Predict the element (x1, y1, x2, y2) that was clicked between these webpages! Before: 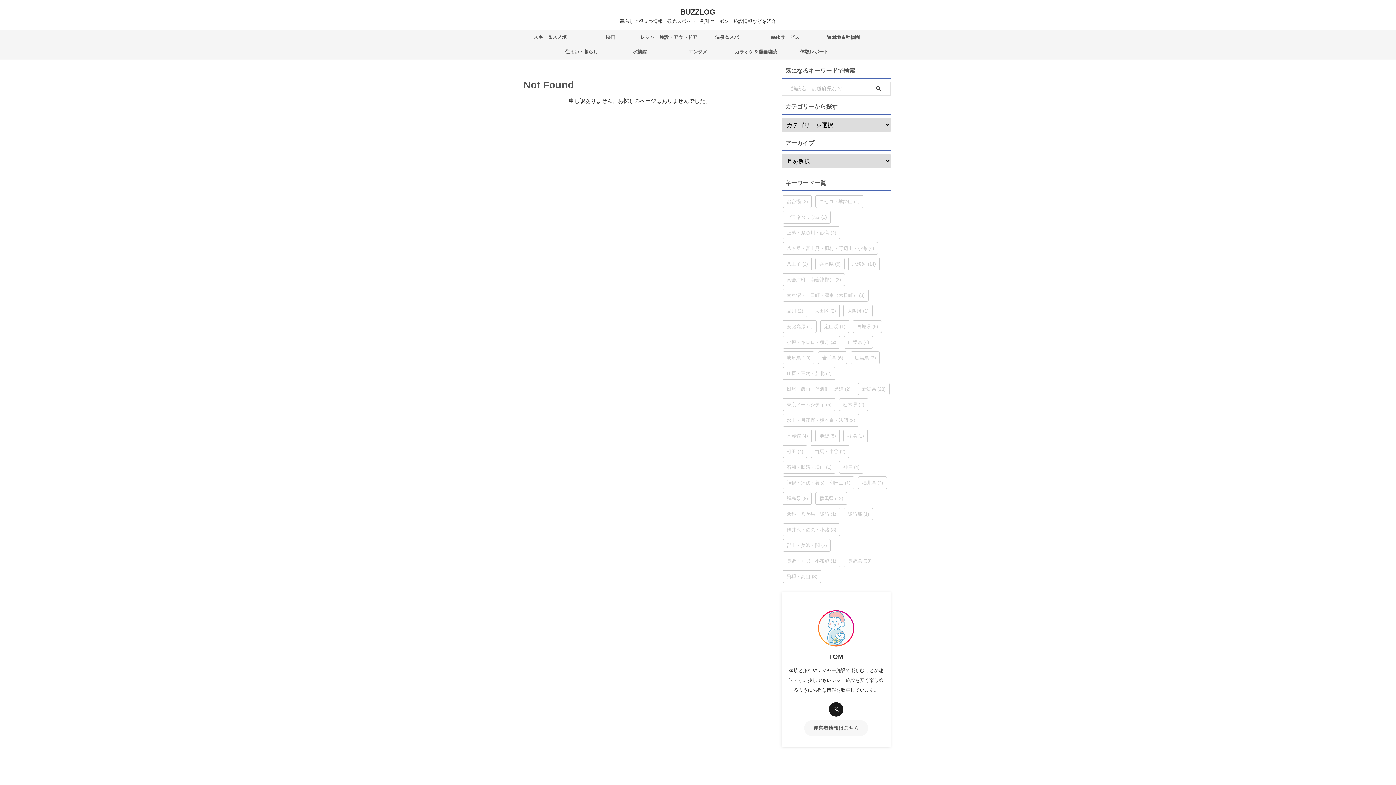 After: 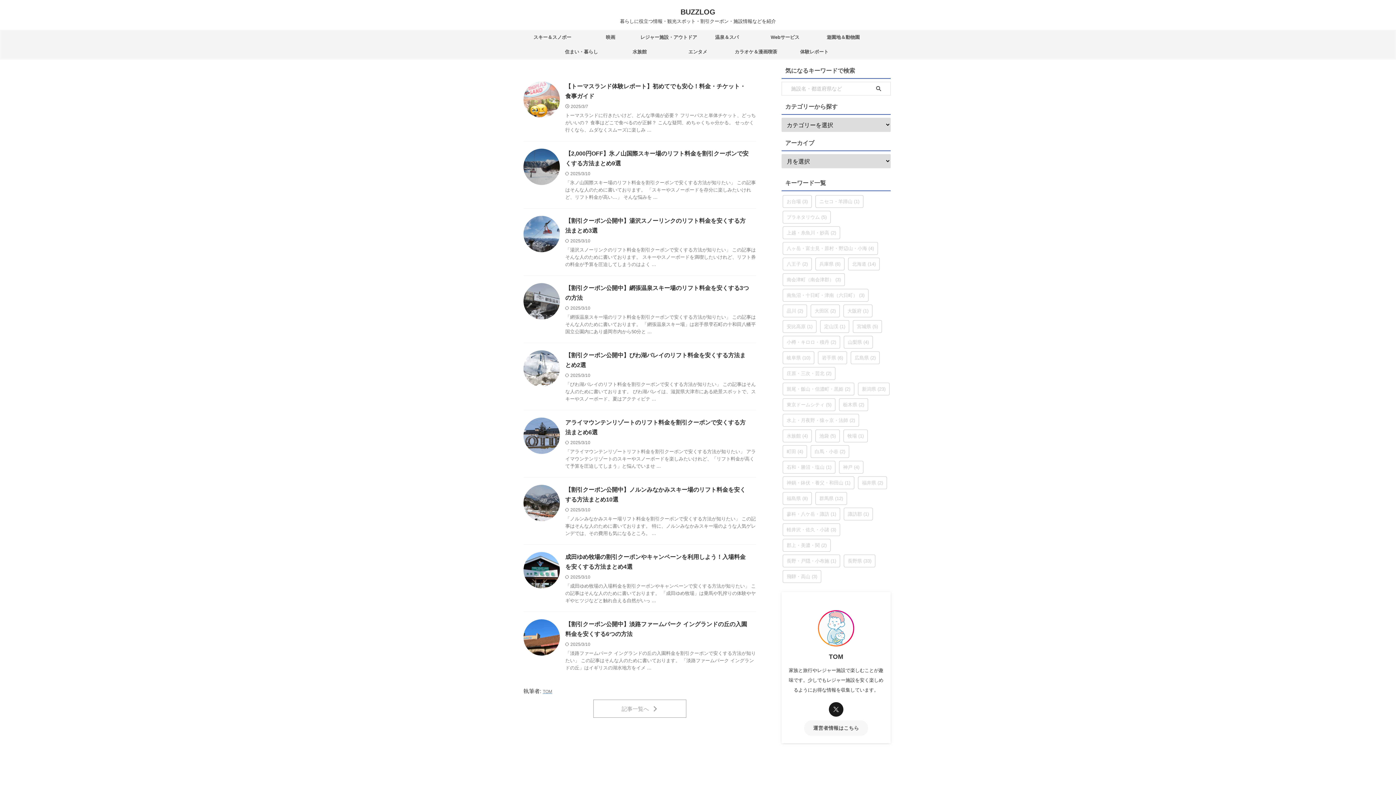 Action: label: BUZZLOG bbox: (680, 8, 715, 16)